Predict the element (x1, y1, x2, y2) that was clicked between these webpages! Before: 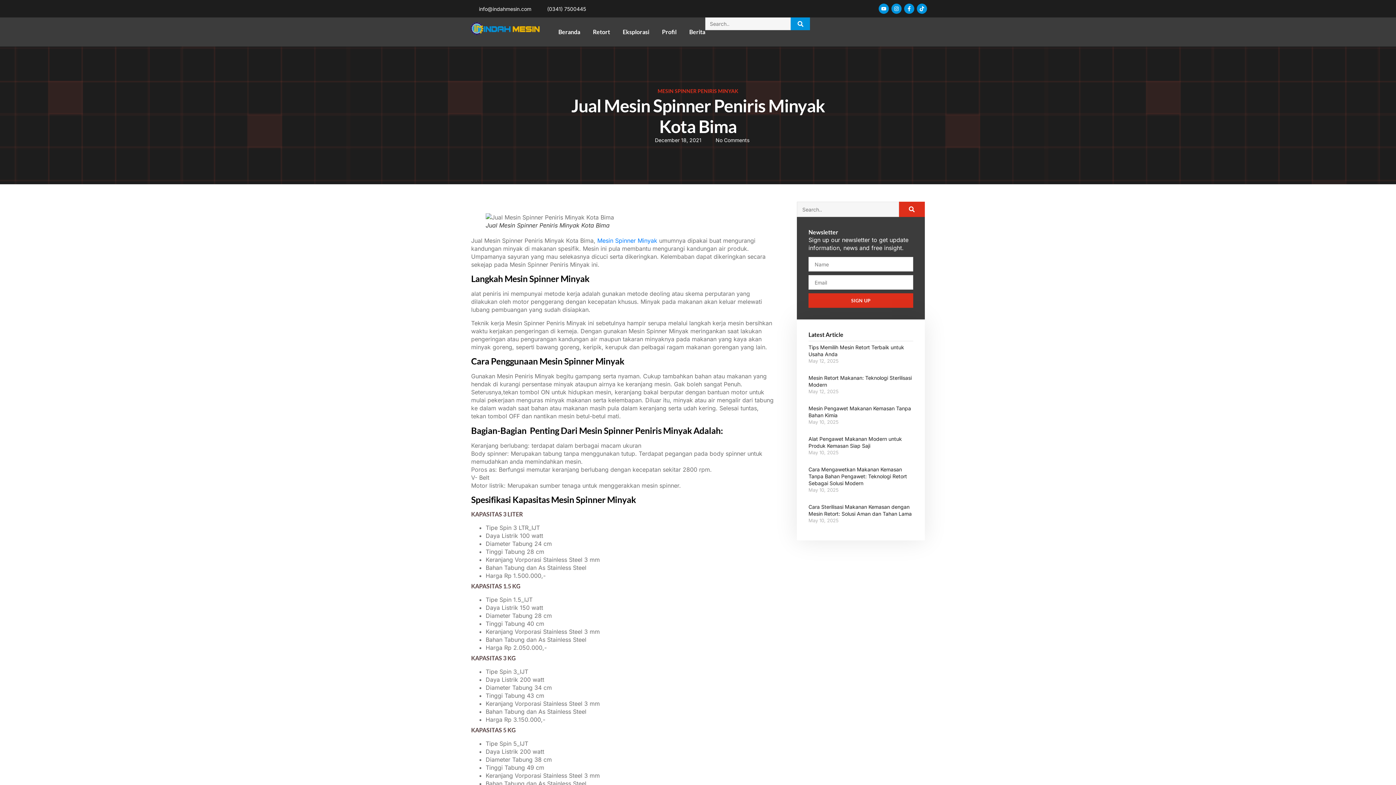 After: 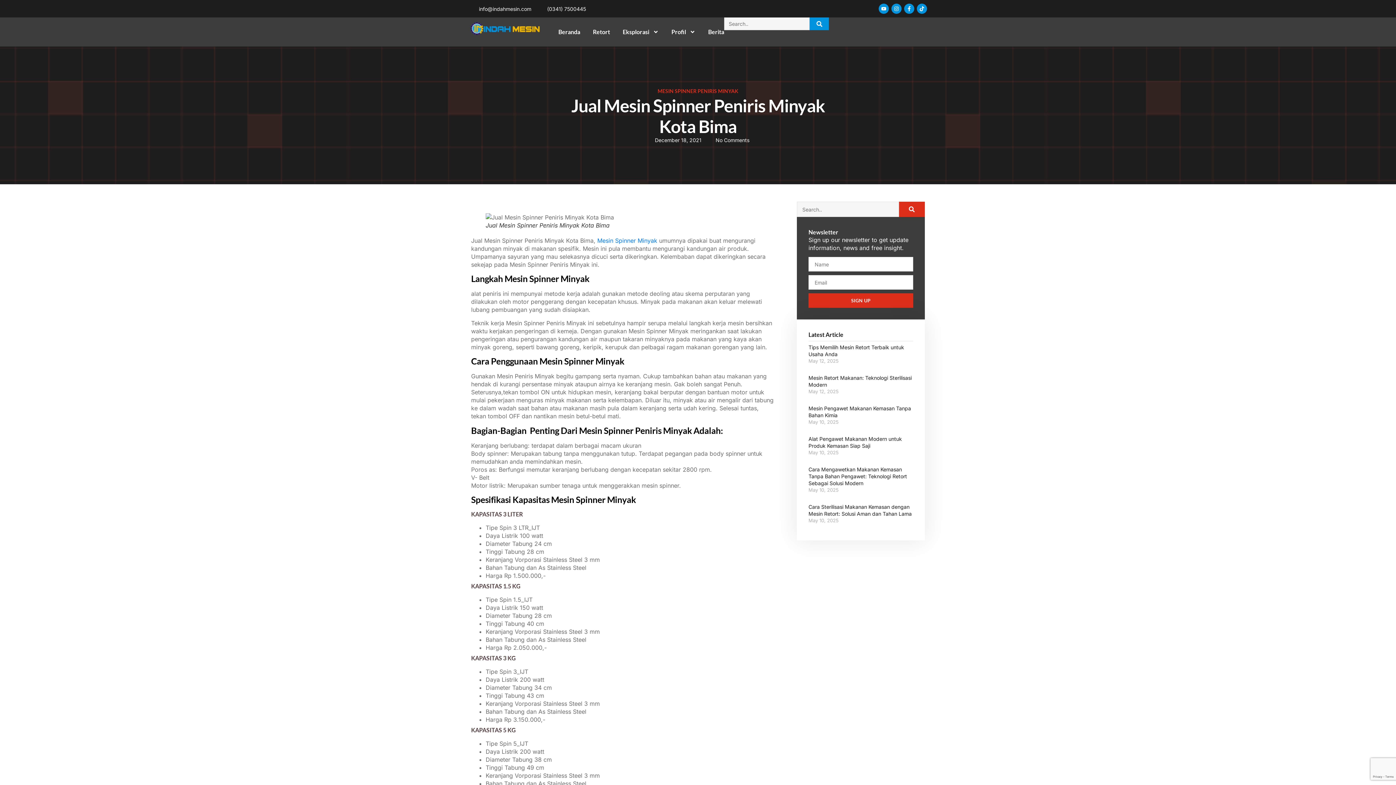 Action: label: Profil bbox: (662, 17, 676, 46)